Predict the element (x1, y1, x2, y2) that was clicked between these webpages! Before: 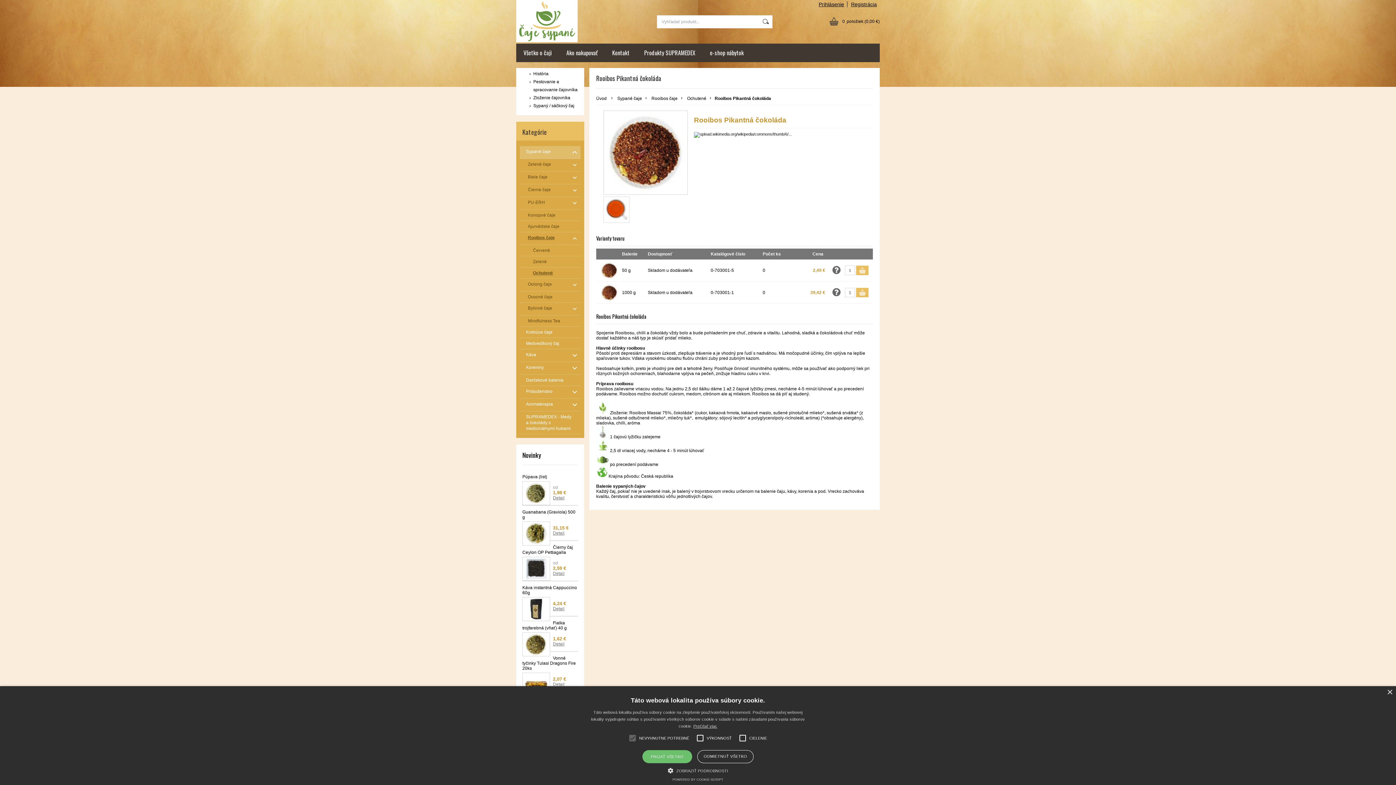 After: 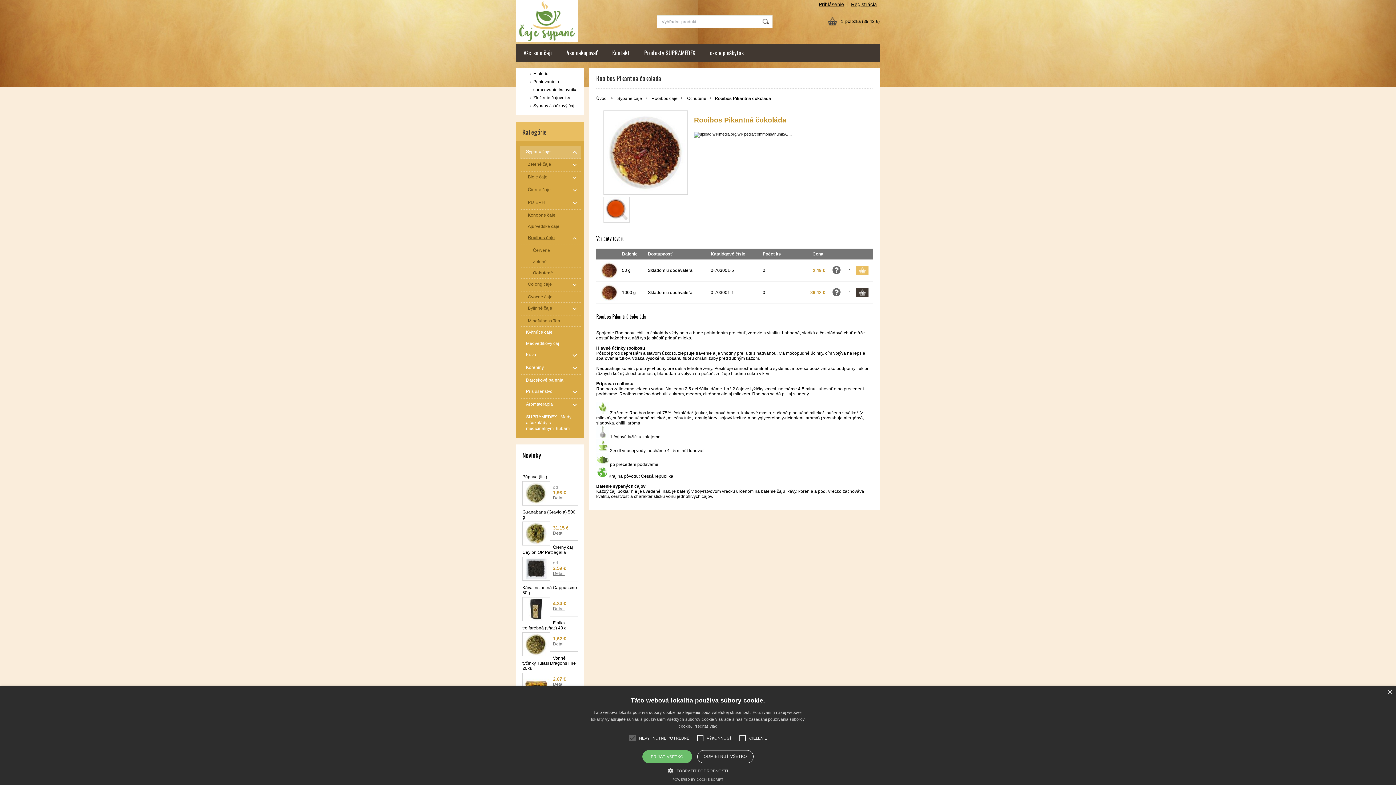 Action: bbox: (856, 288, 868, 297) label:  